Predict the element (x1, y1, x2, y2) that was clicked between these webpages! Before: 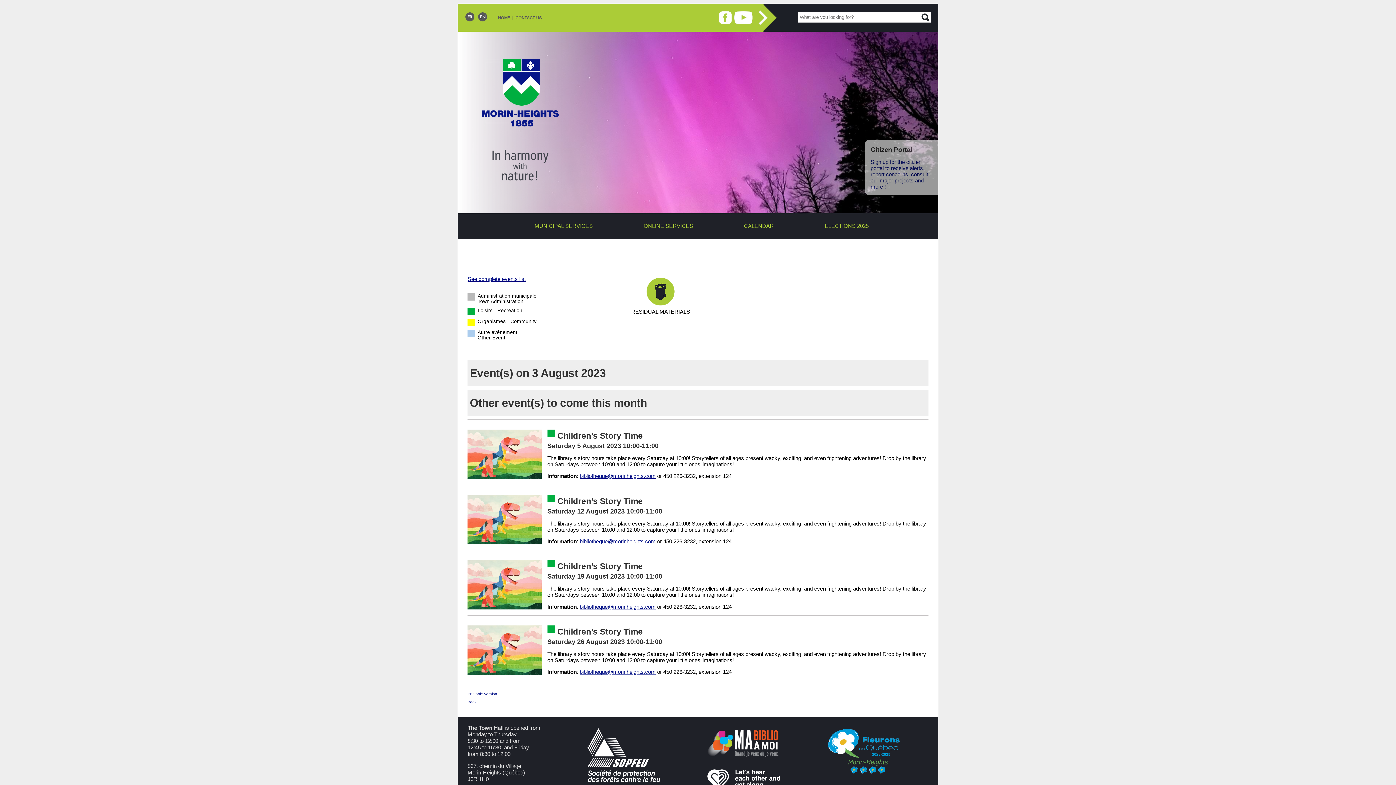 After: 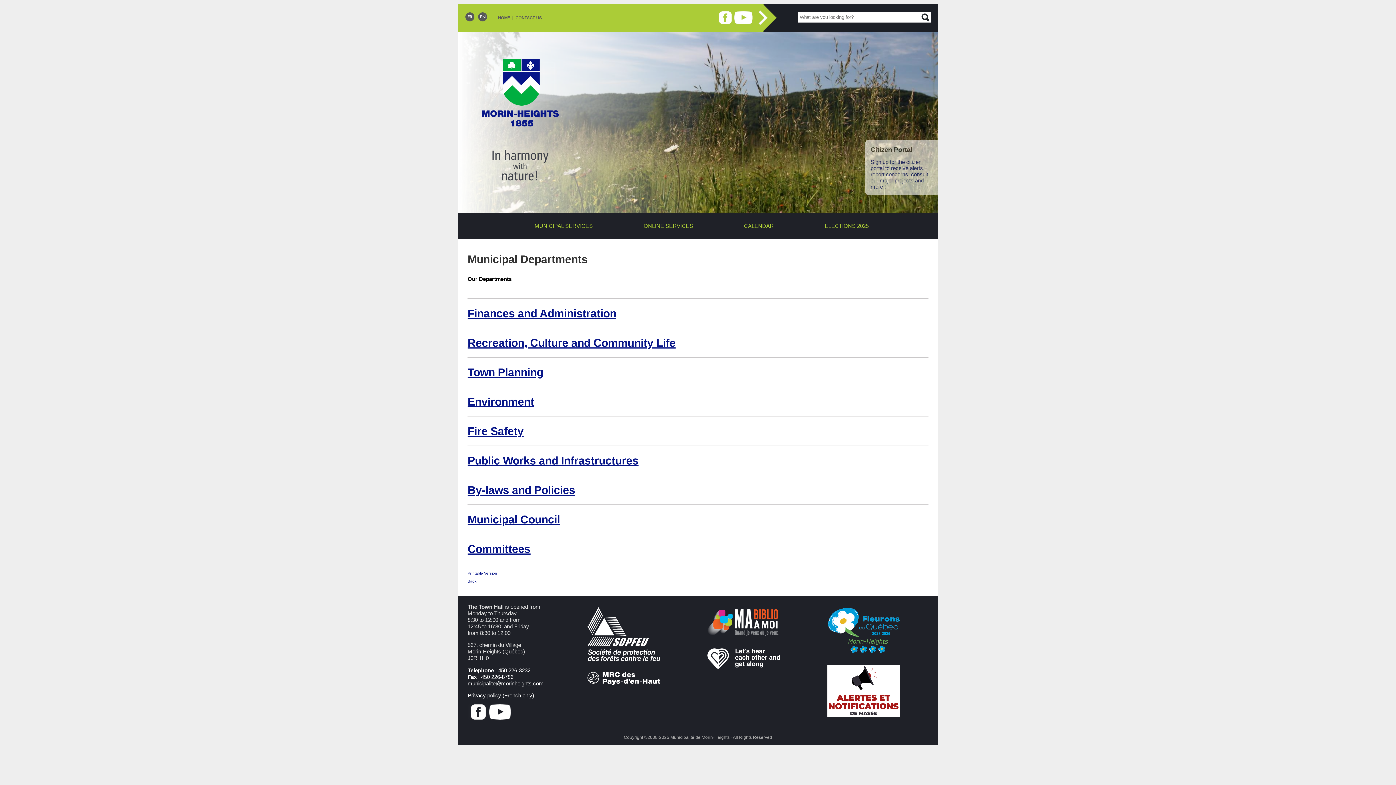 Action: label: MUNICIPAL SERVICES bbox: (505, 213, 622, 238)